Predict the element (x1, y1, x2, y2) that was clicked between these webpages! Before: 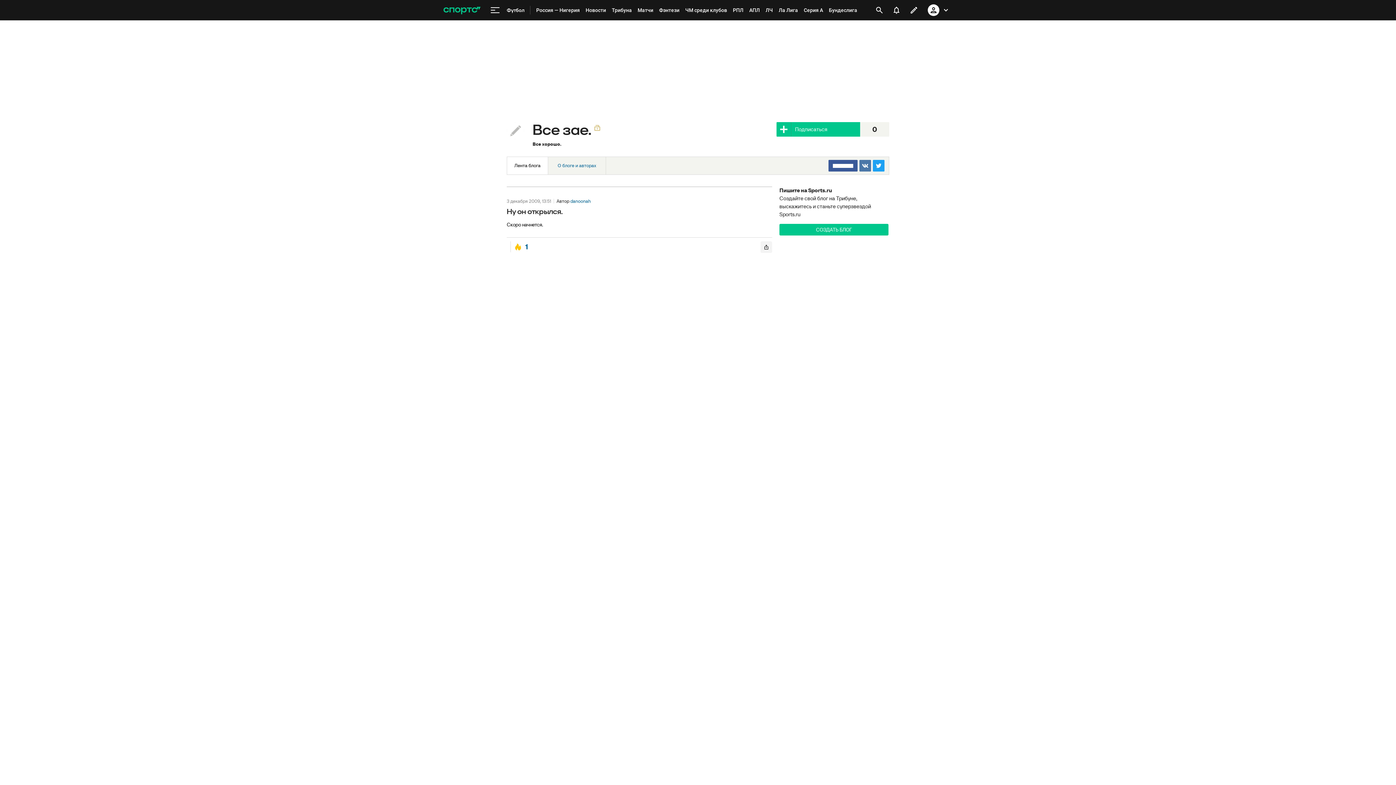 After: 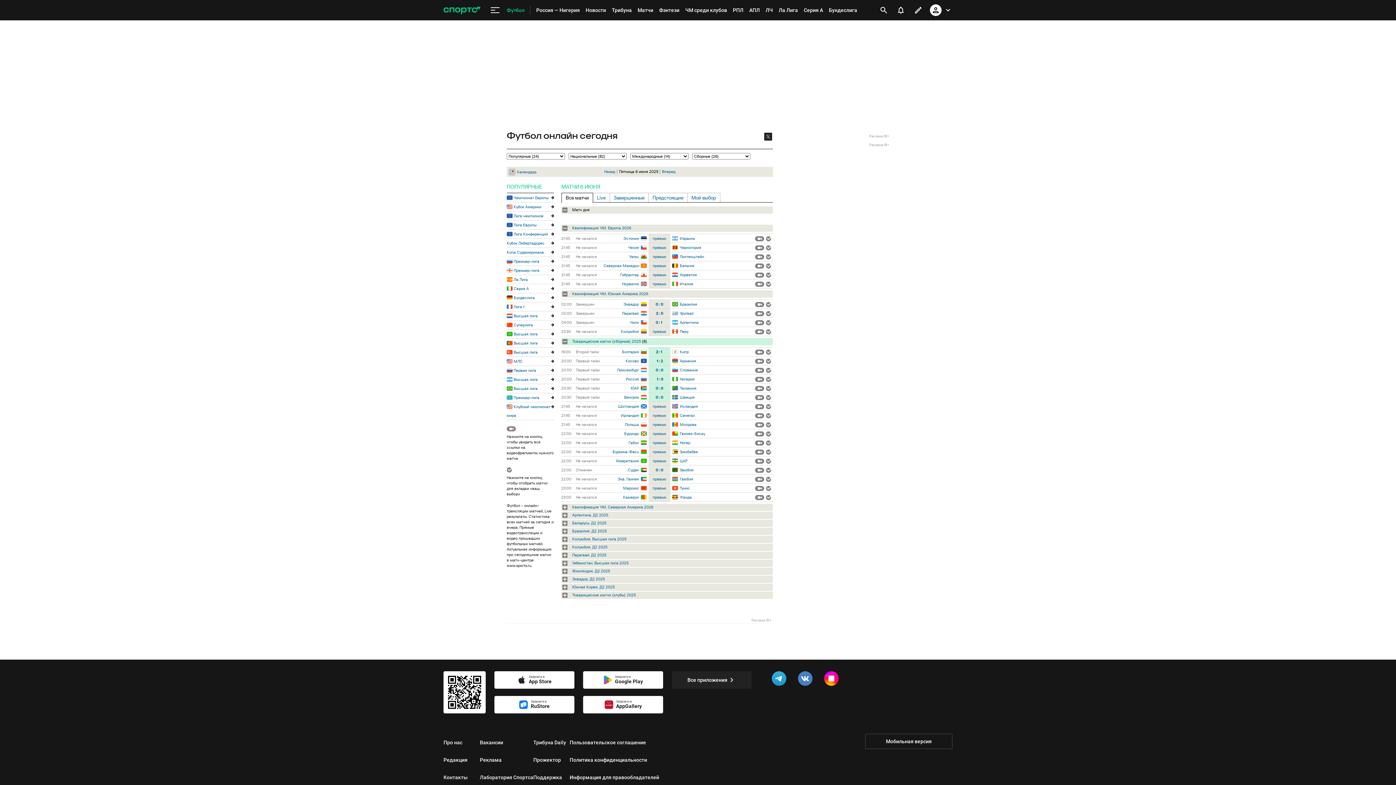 Action: label: Матчи bbox: (634, 0, 656, 20)